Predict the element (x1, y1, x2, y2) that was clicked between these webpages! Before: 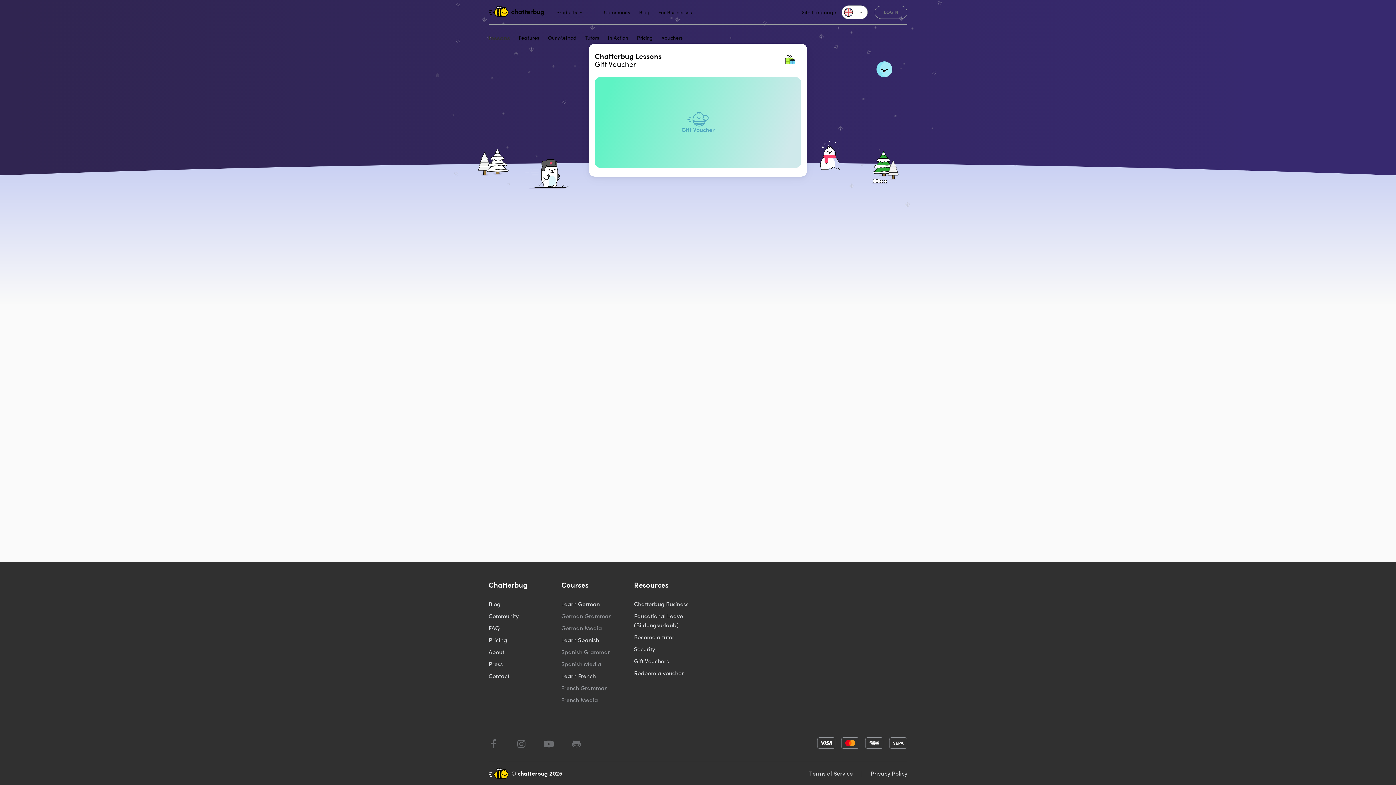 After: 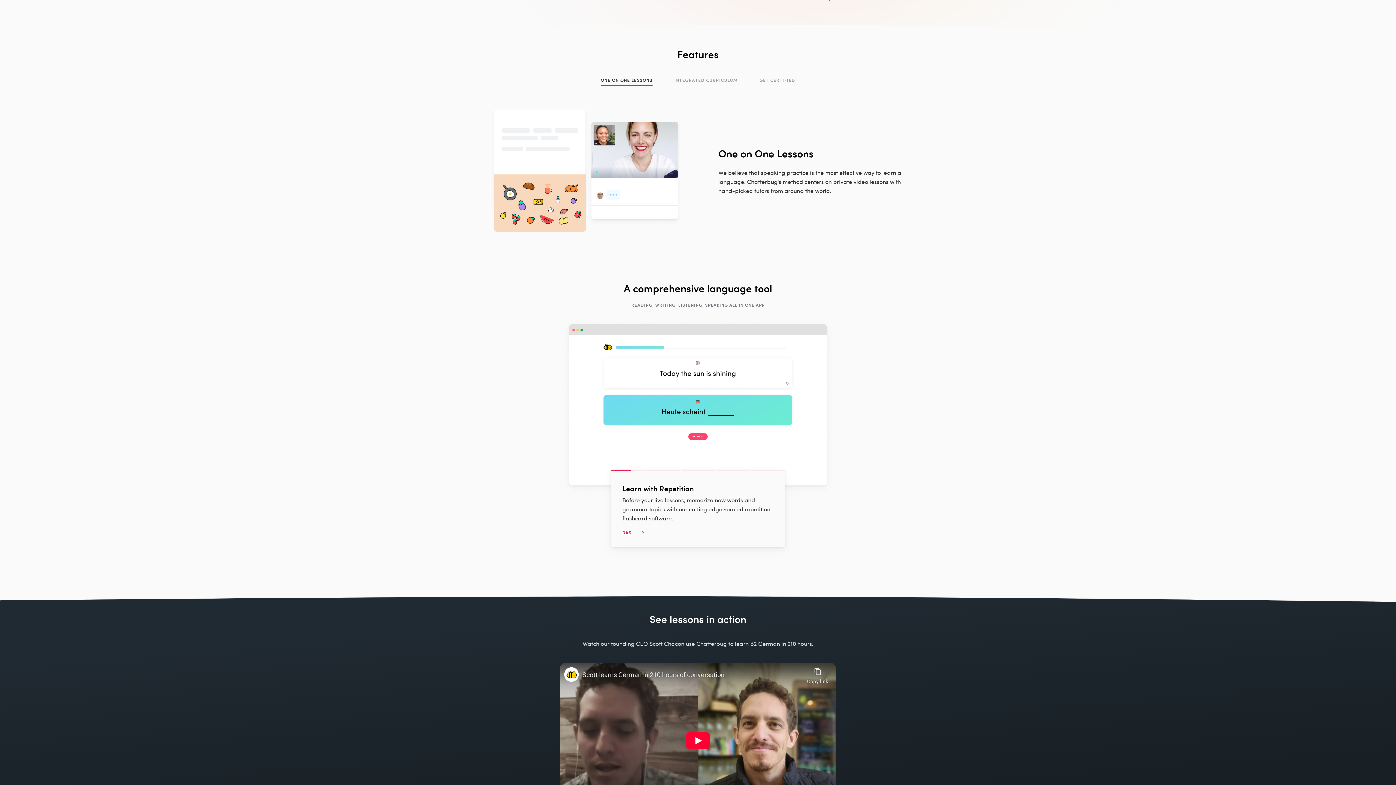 Action: label: Features bbox: (518, 33, 539, 41)